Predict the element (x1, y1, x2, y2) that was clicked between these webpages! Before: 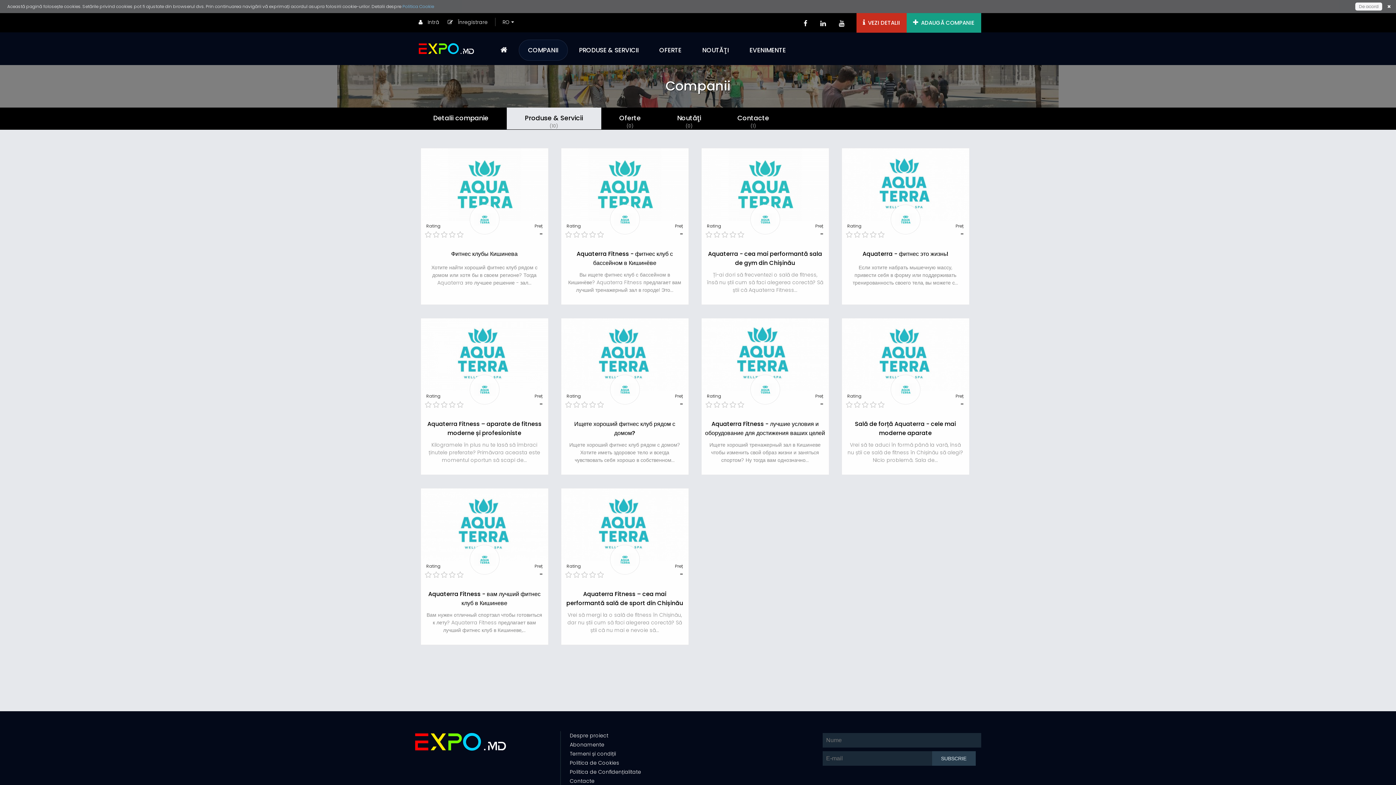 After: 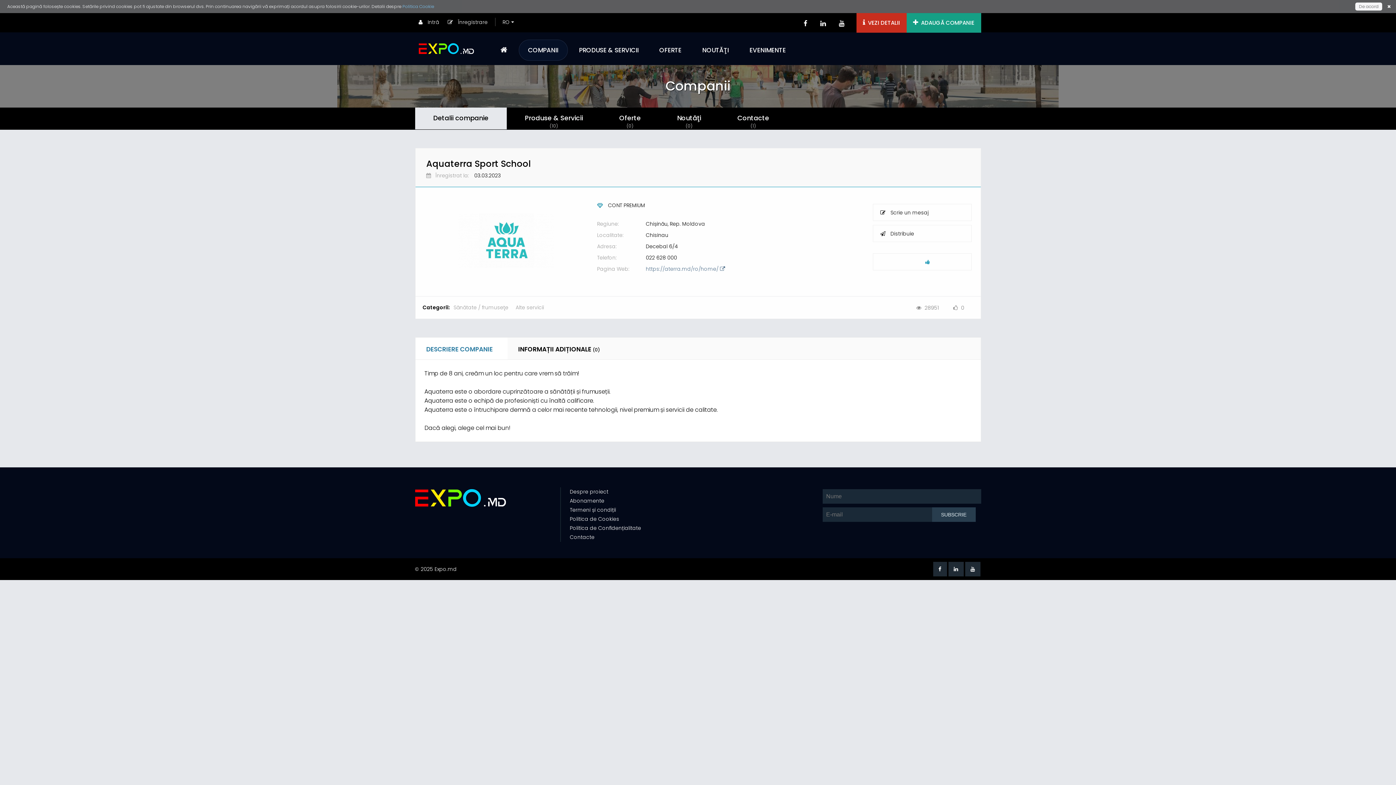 Action: bbox: (891, 375, 920, 404)